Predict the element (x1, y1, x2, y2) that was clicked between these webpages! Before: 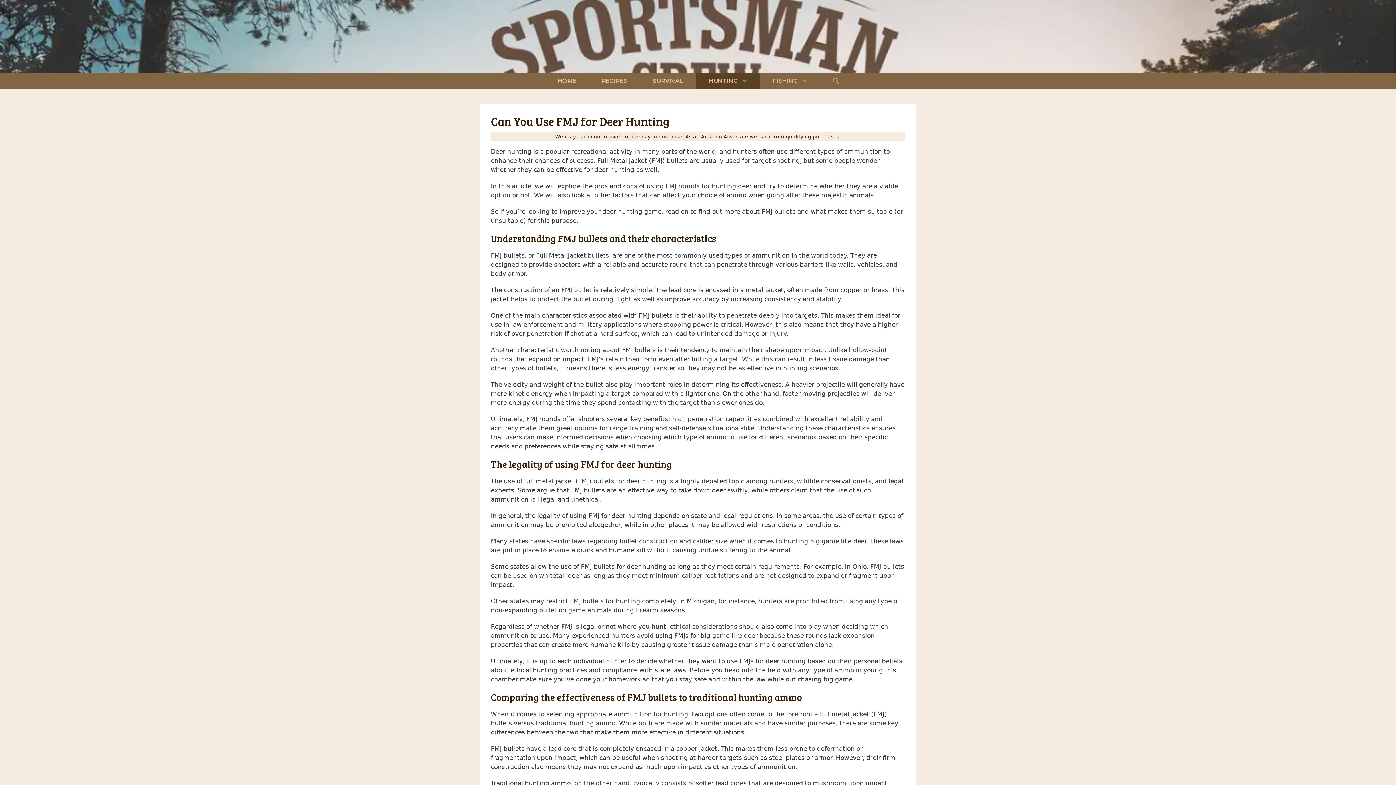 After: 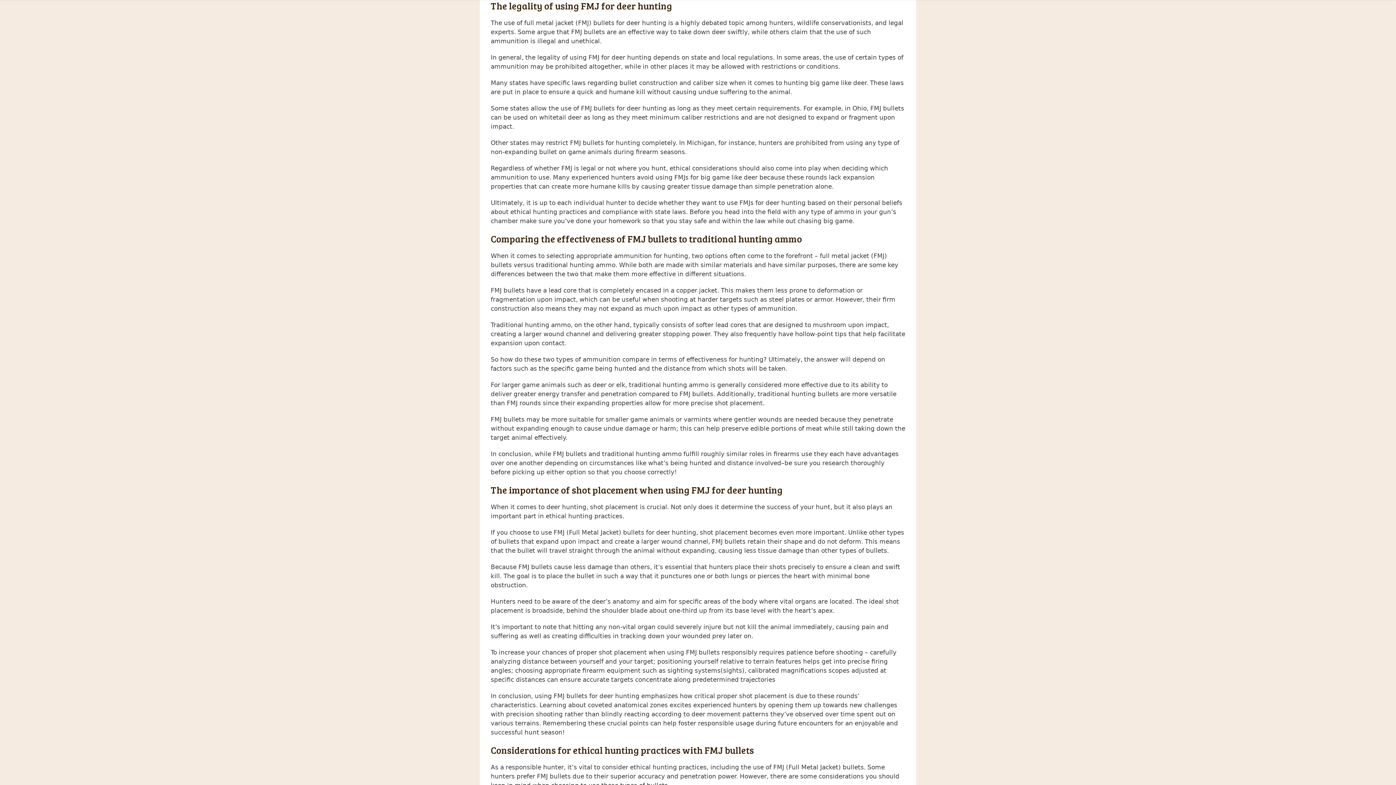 Action: bbox: (483, 458, 490, 468)